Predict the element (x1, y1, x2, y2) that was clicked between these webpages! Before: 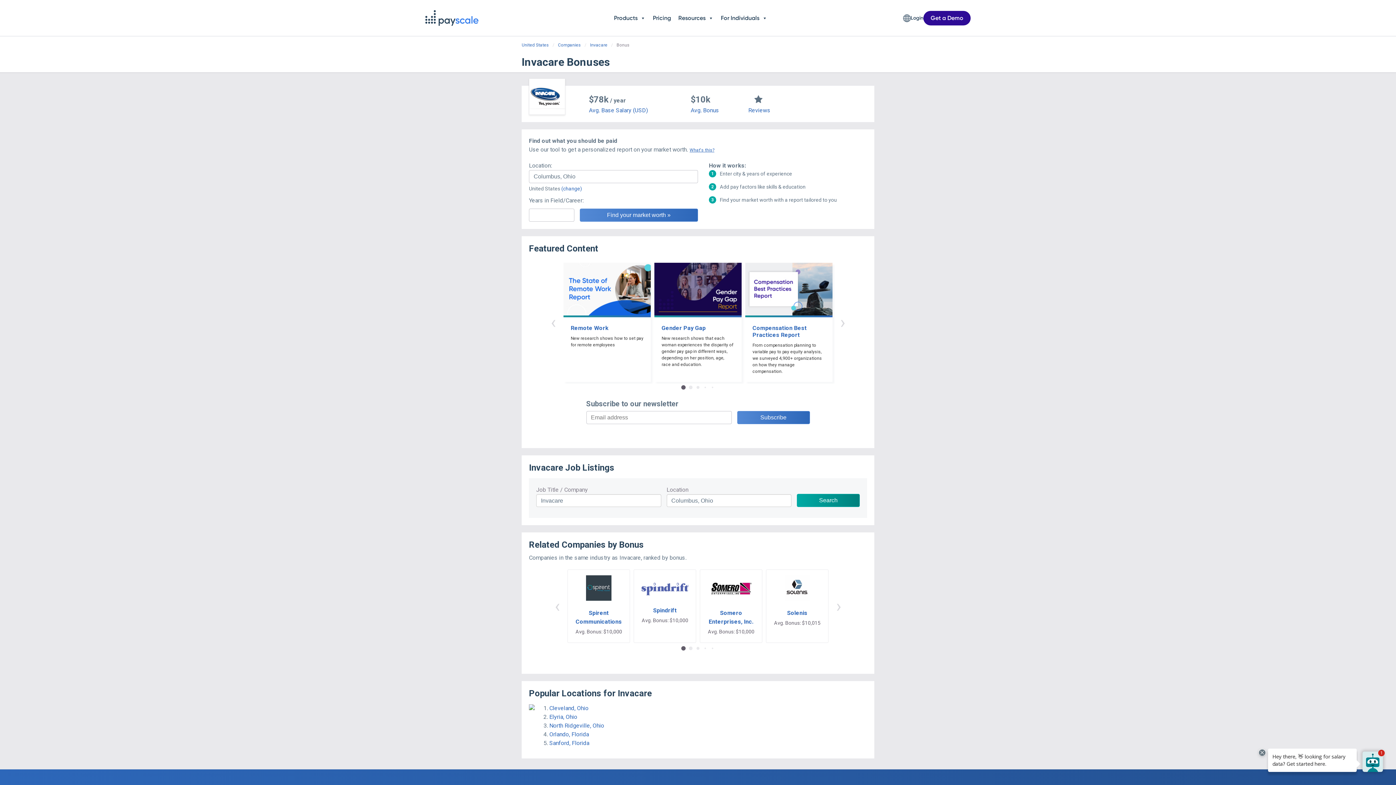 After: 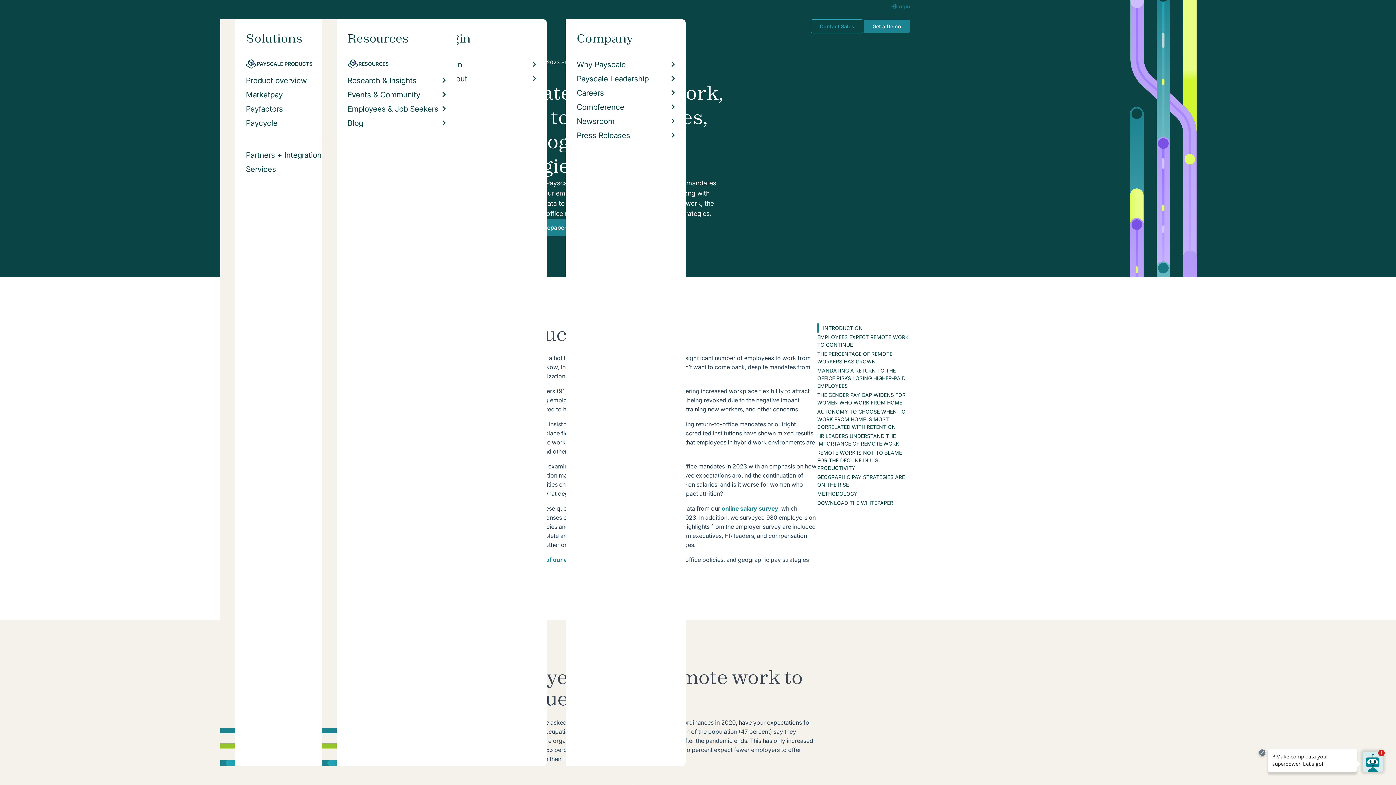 Action: bbox: (563, 262, 650, 382) label: Remote Work
New research shows how to set pay for remote employees